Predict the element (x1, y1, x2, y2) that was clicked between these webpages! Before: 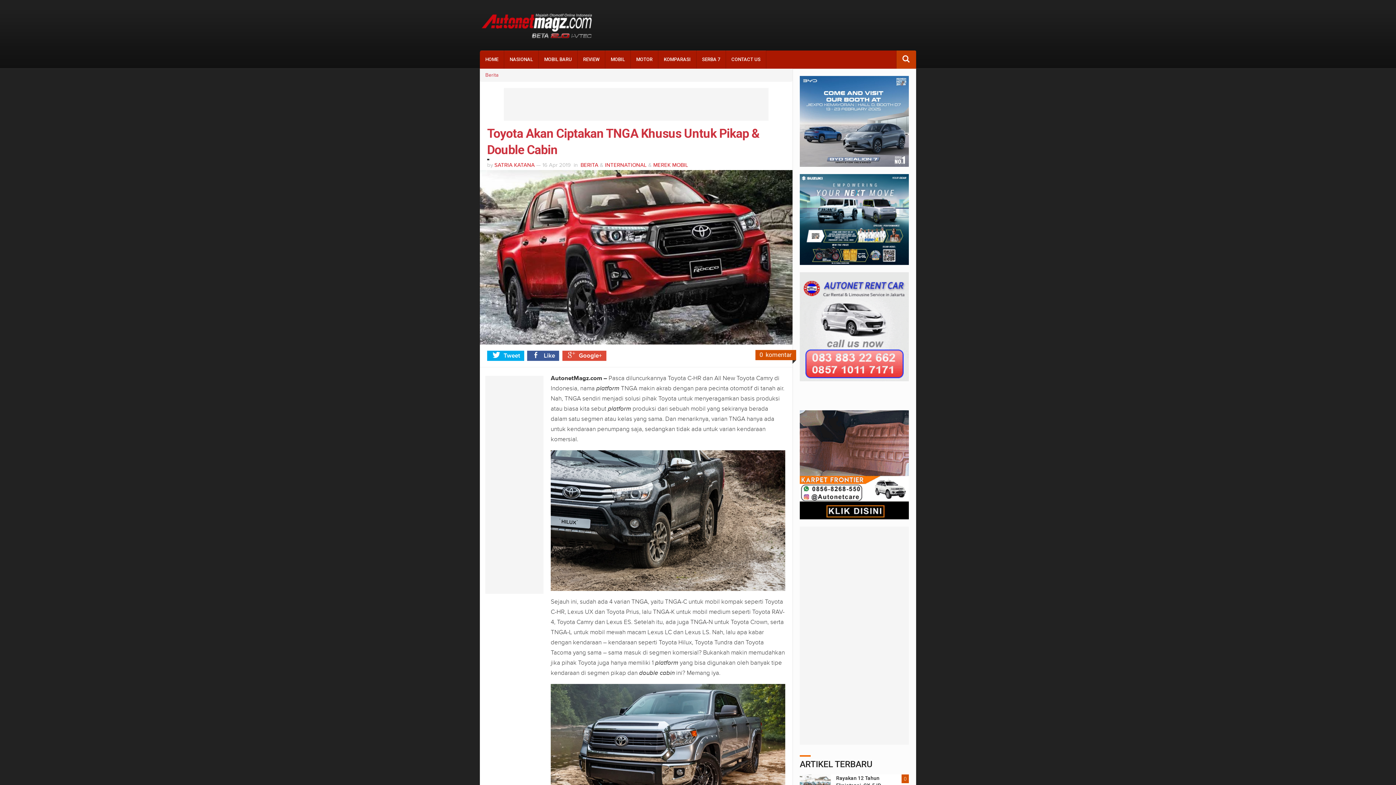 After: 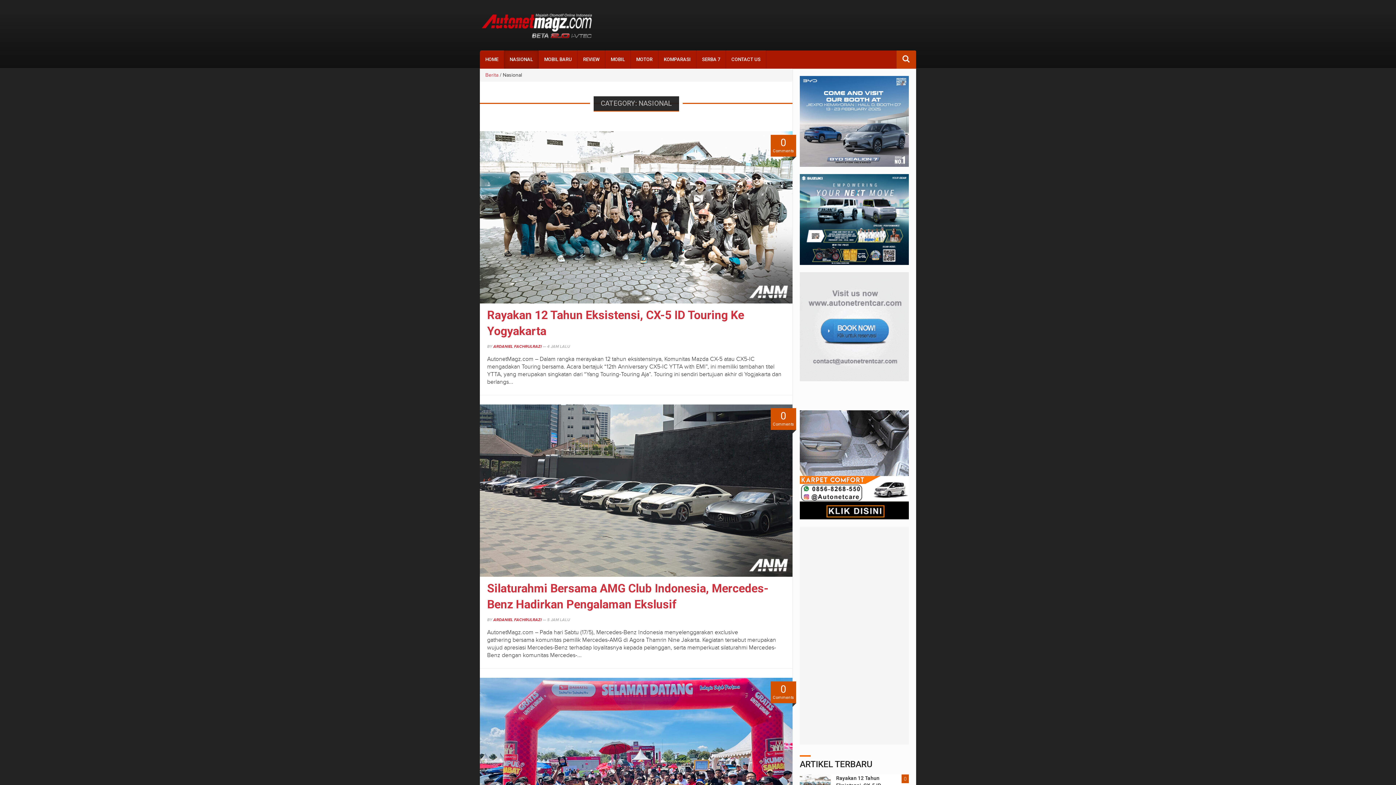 Action: label: NASIONAL bbox: (504, 50, 538, 68)